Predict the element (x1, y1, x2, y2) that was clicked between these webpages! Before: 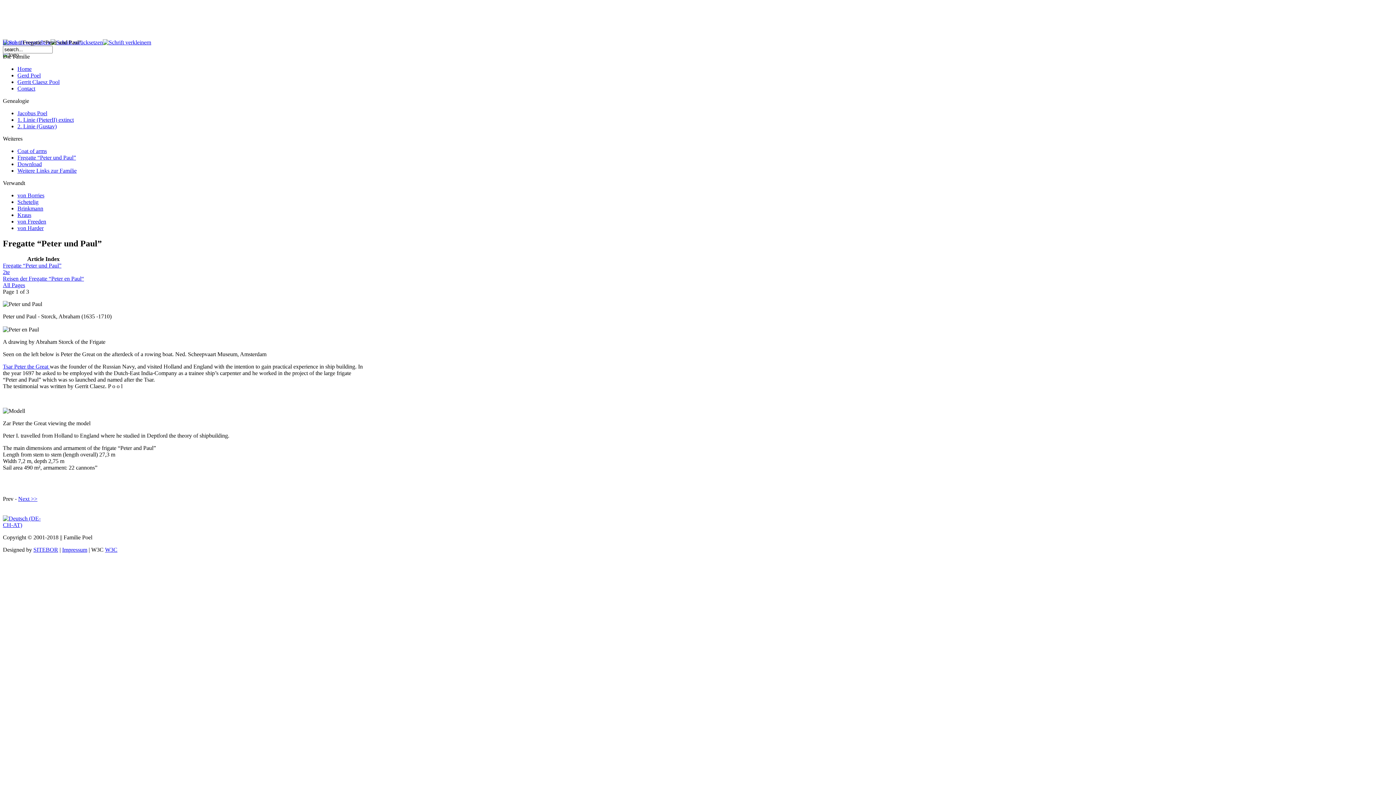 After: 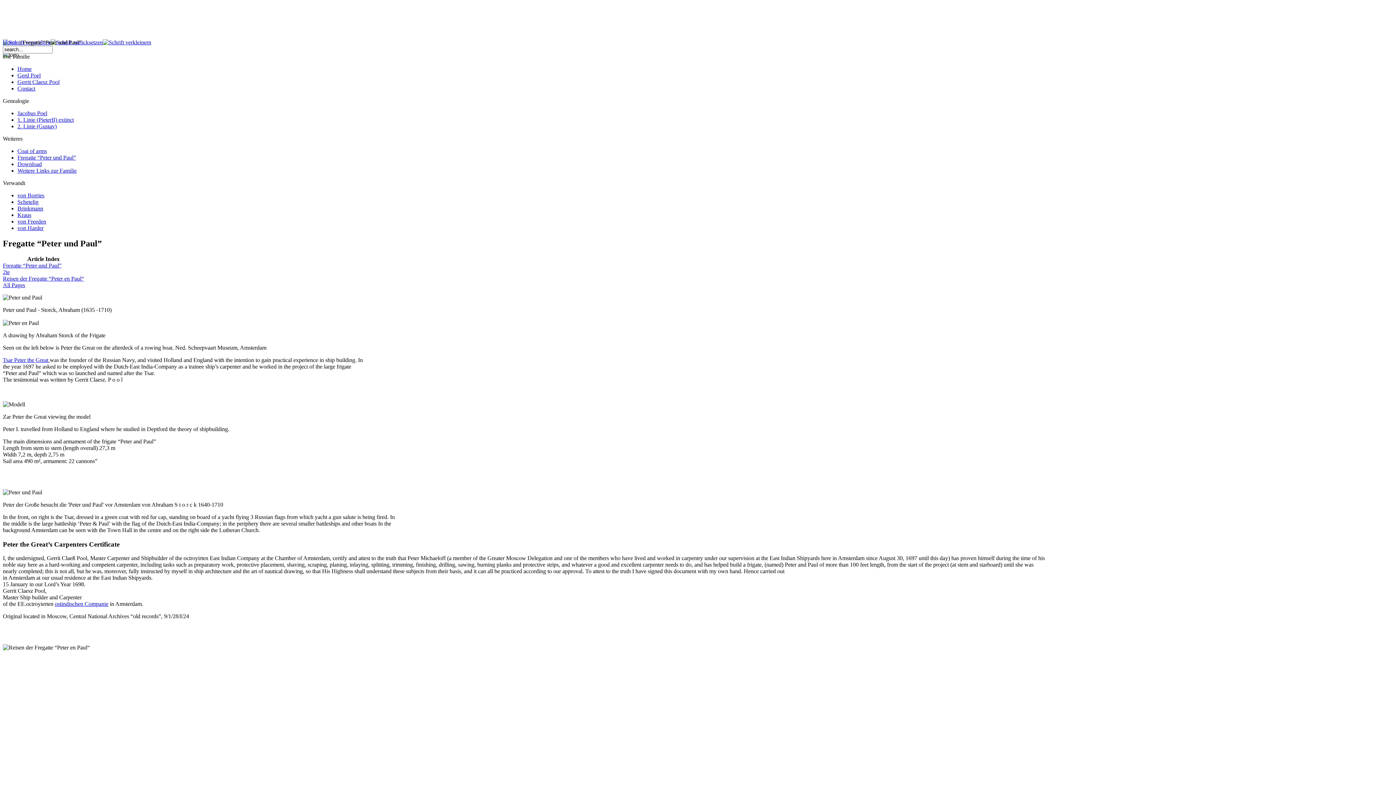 Action: label: All Pages bbox: (2, 282, 25, 288)